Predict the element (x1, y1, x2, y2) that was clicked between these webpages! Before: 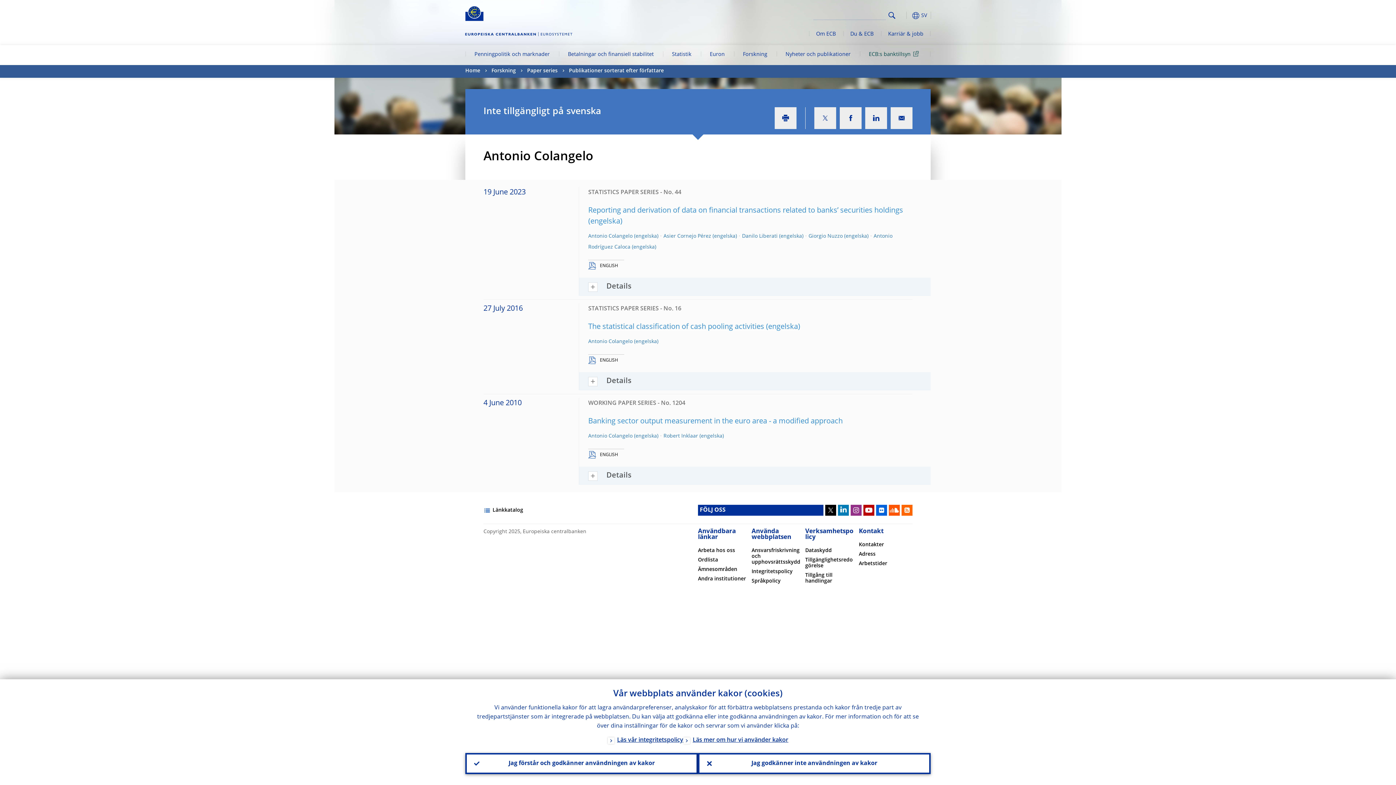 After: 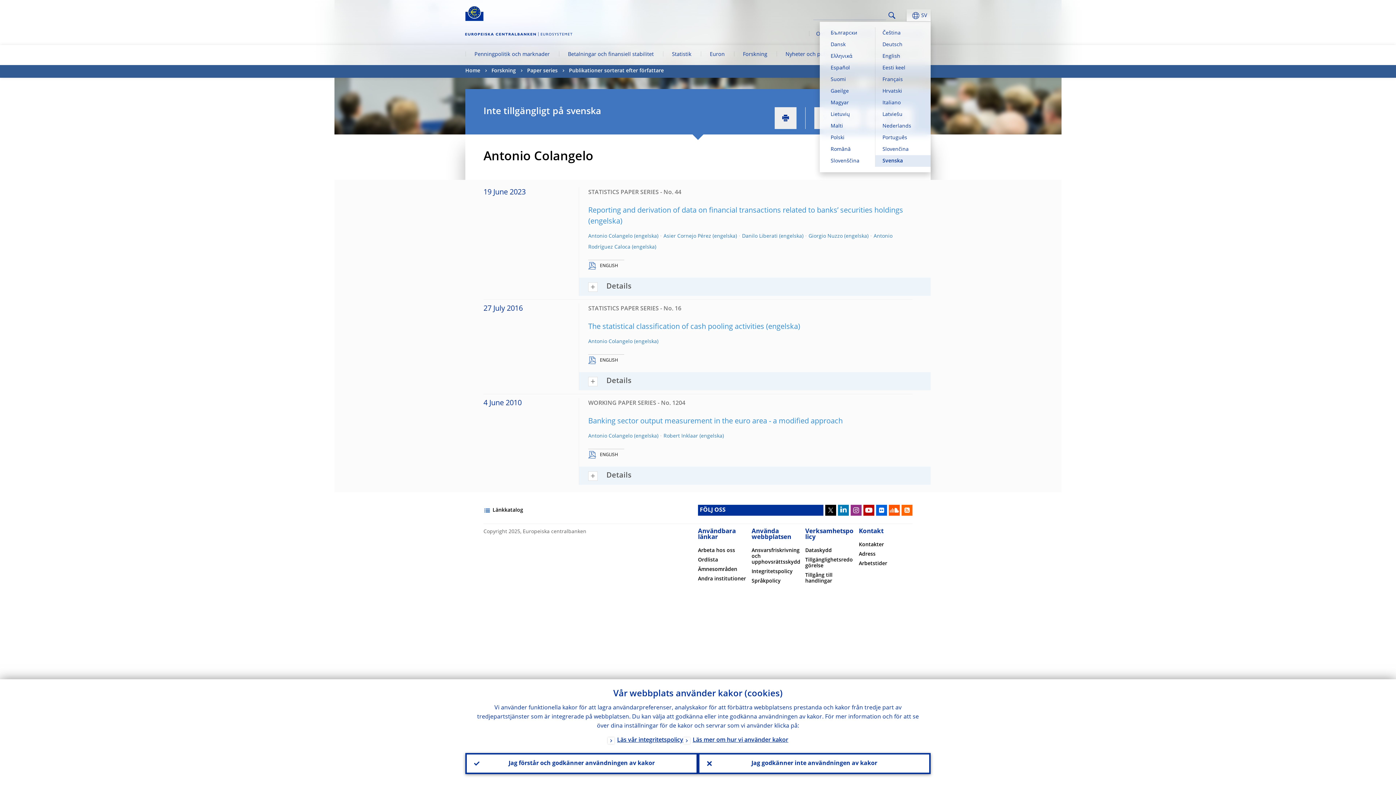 Action: bbox: (880, 9, 930, 21) label: SV